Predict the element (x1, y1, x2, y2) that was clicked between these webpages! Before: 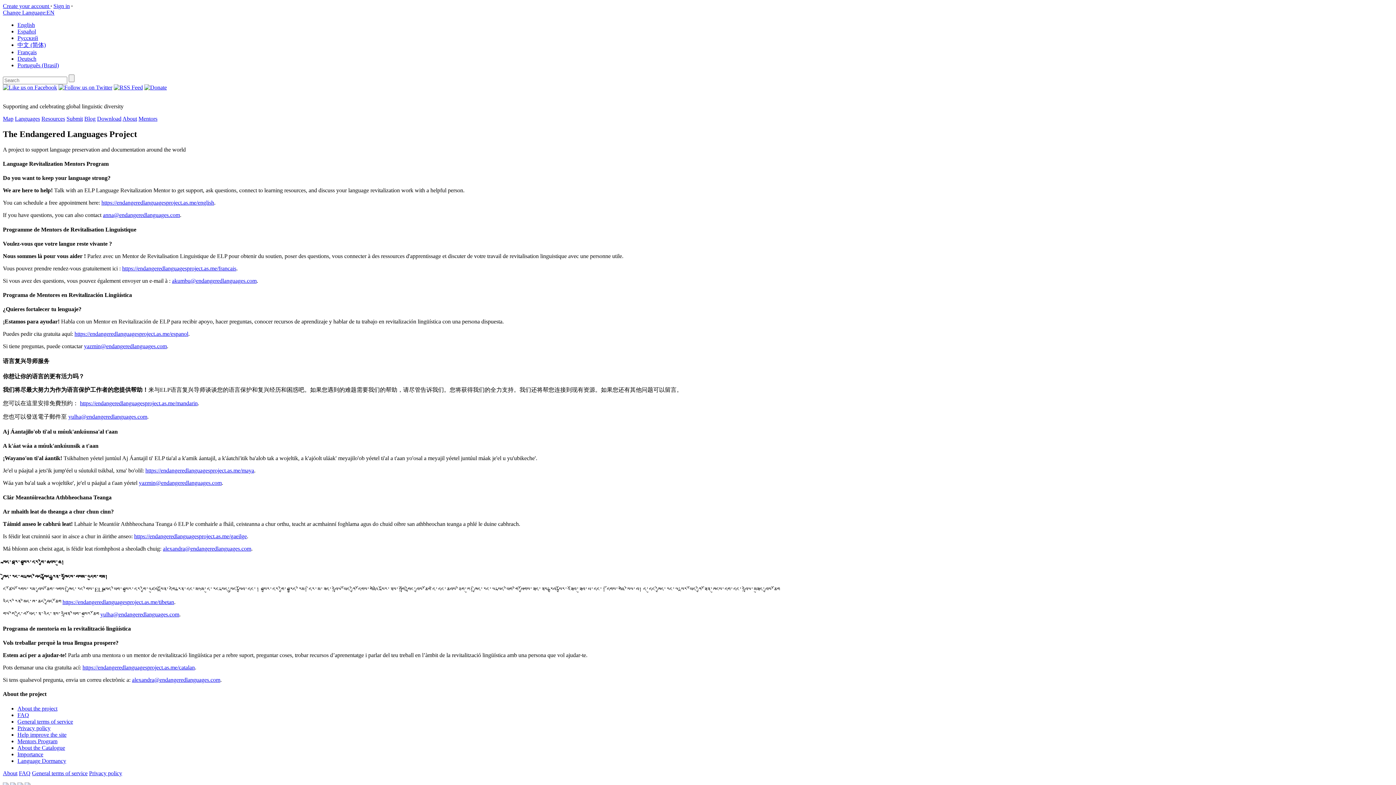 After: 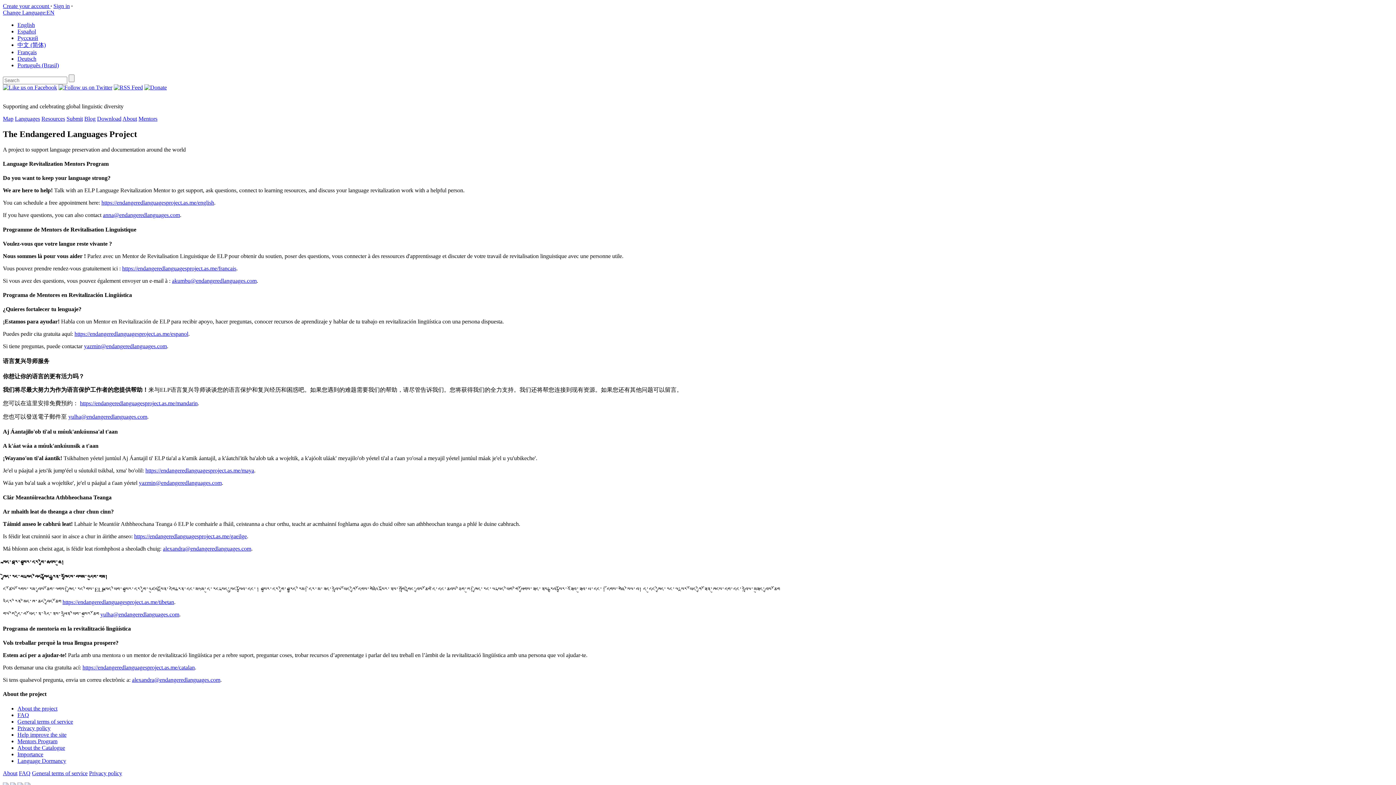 Action: bbox: (2, 9, 54, 15) label: Change Language:EN